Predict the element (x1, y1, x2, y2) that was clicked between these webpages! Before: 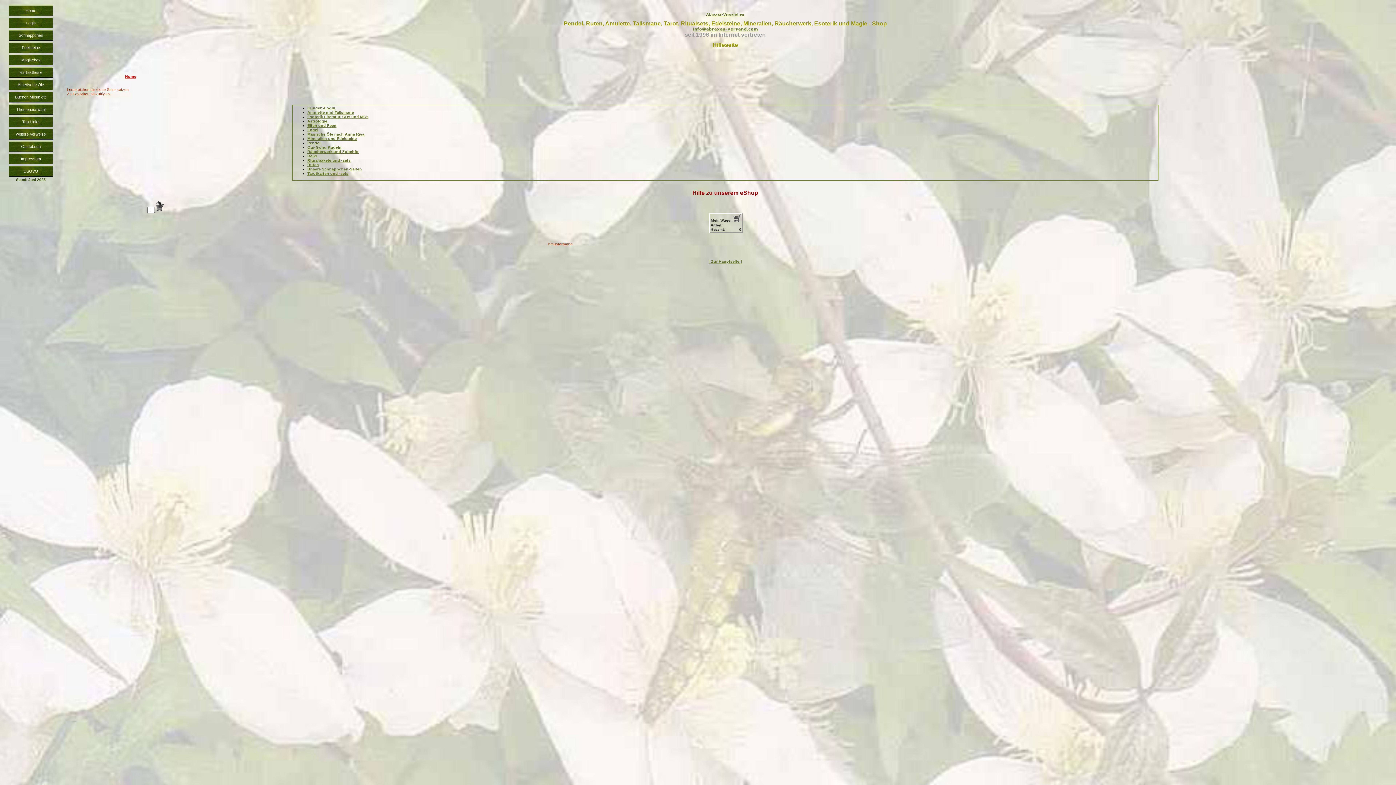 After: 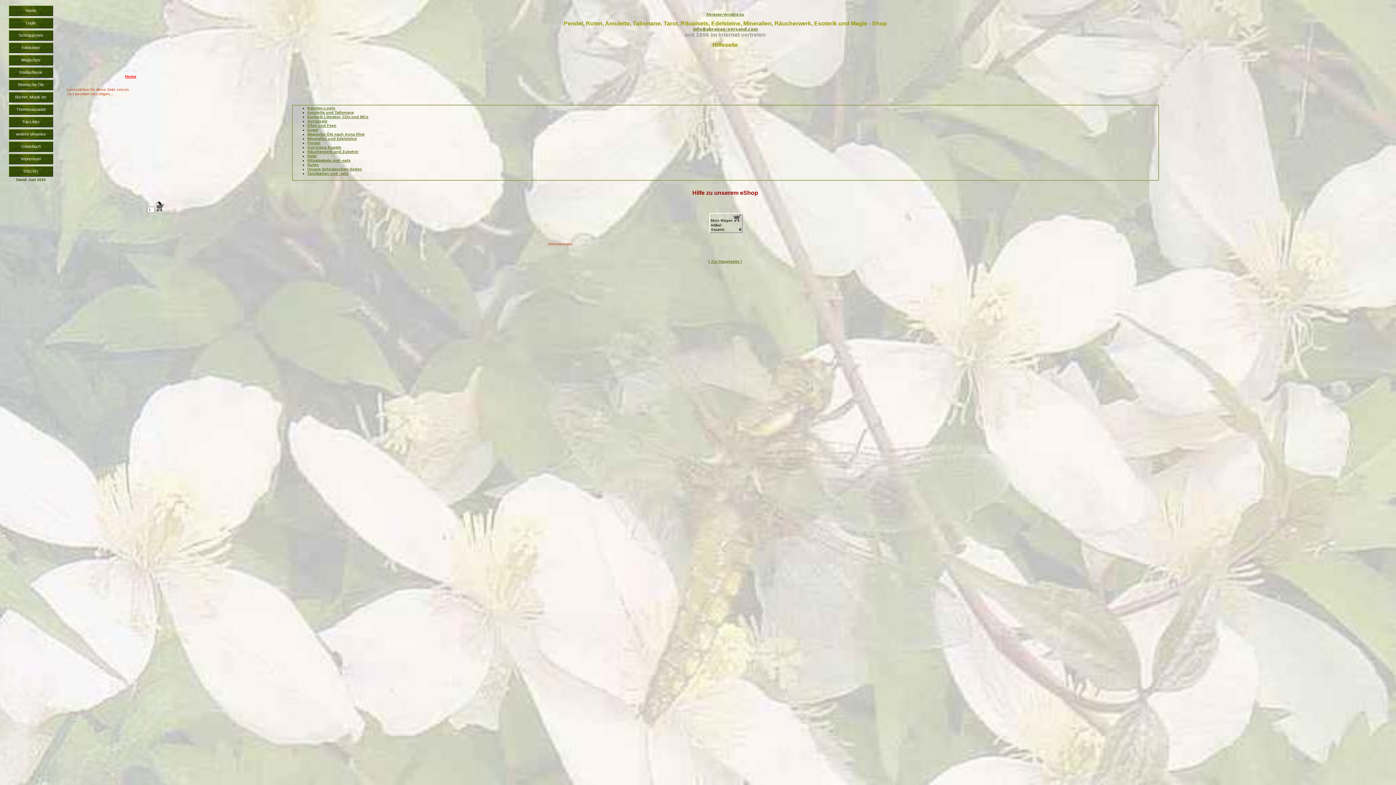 Action: bbox: (307, 136, 356, 140) label: Mineralien und Edelsteine